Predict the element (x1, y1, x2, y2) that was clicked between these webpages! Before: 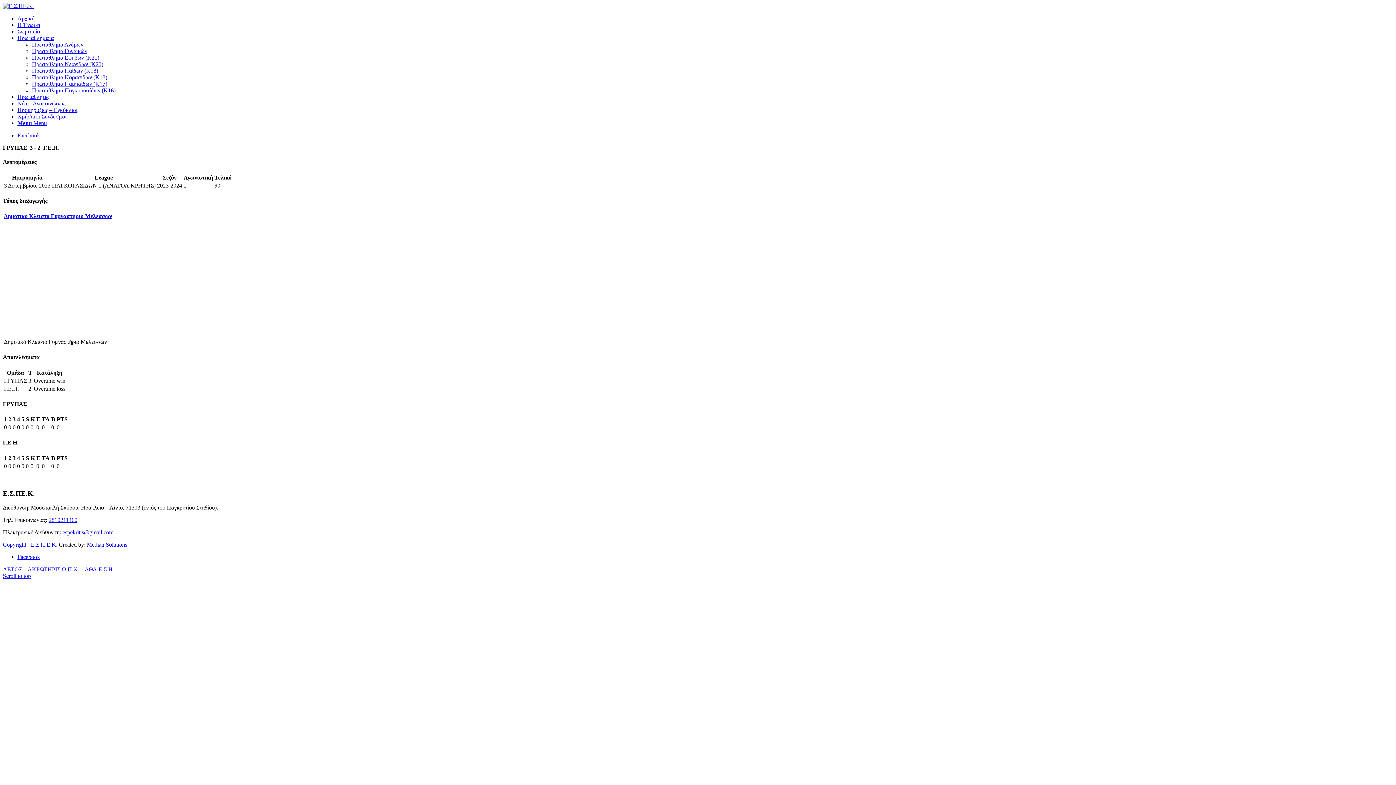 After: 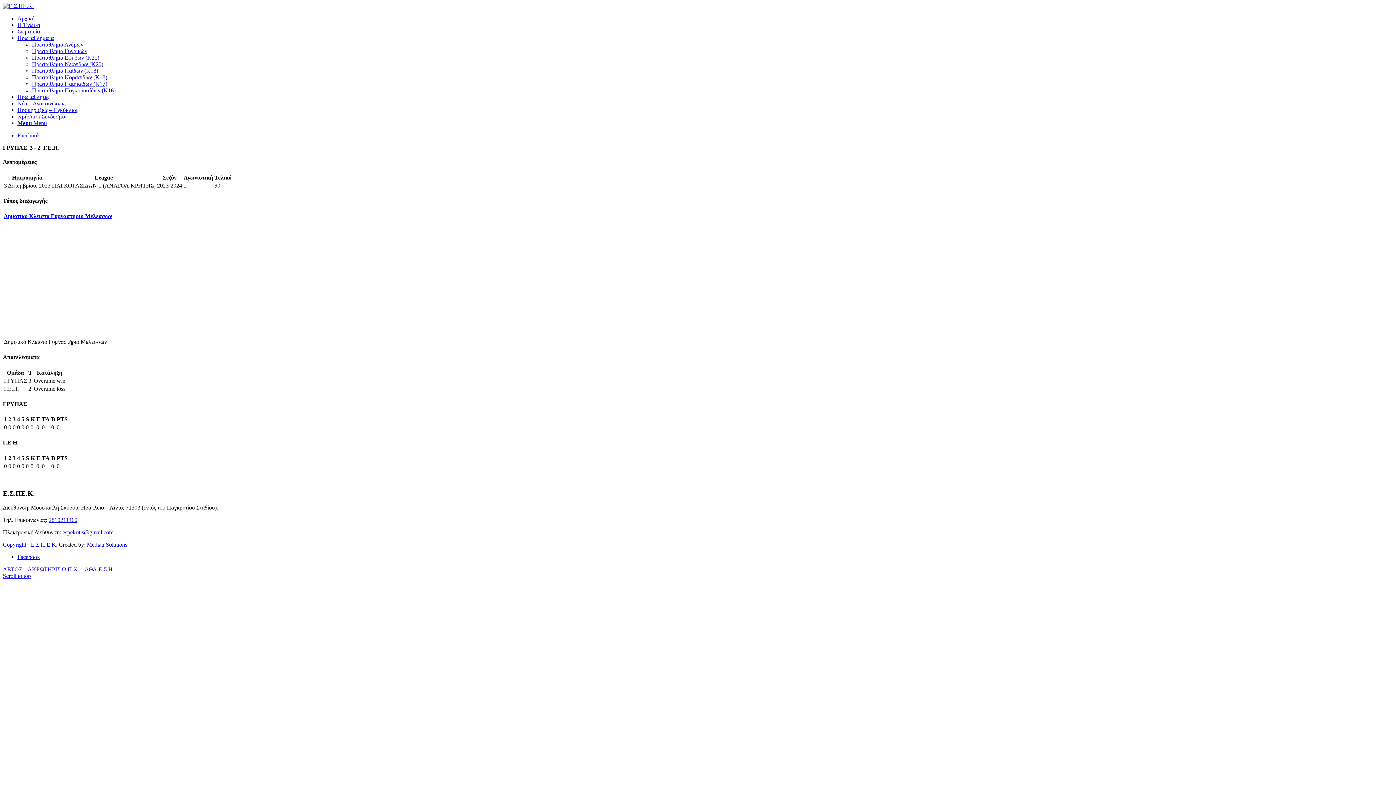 Action: bbox: (17, 554, 40, 560) label: Link to Facebook